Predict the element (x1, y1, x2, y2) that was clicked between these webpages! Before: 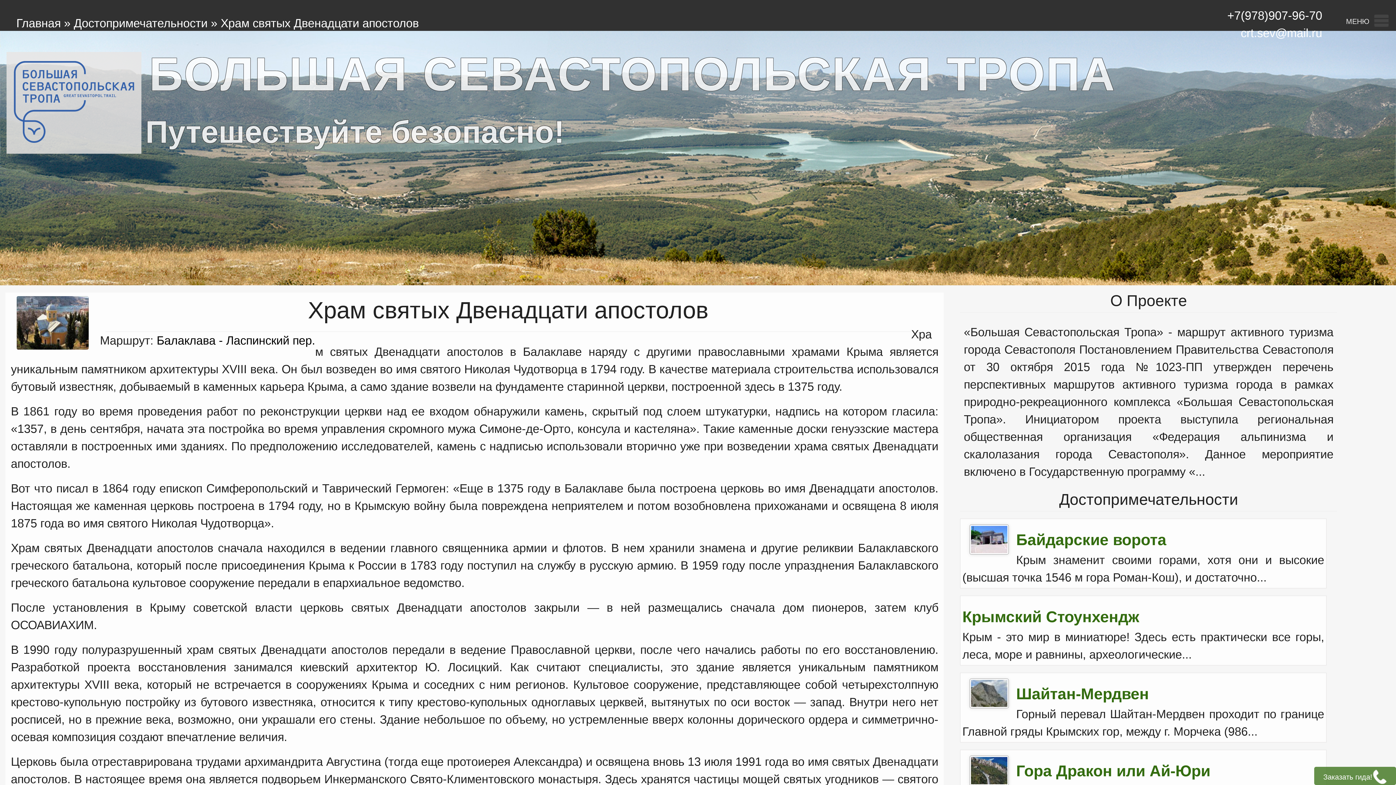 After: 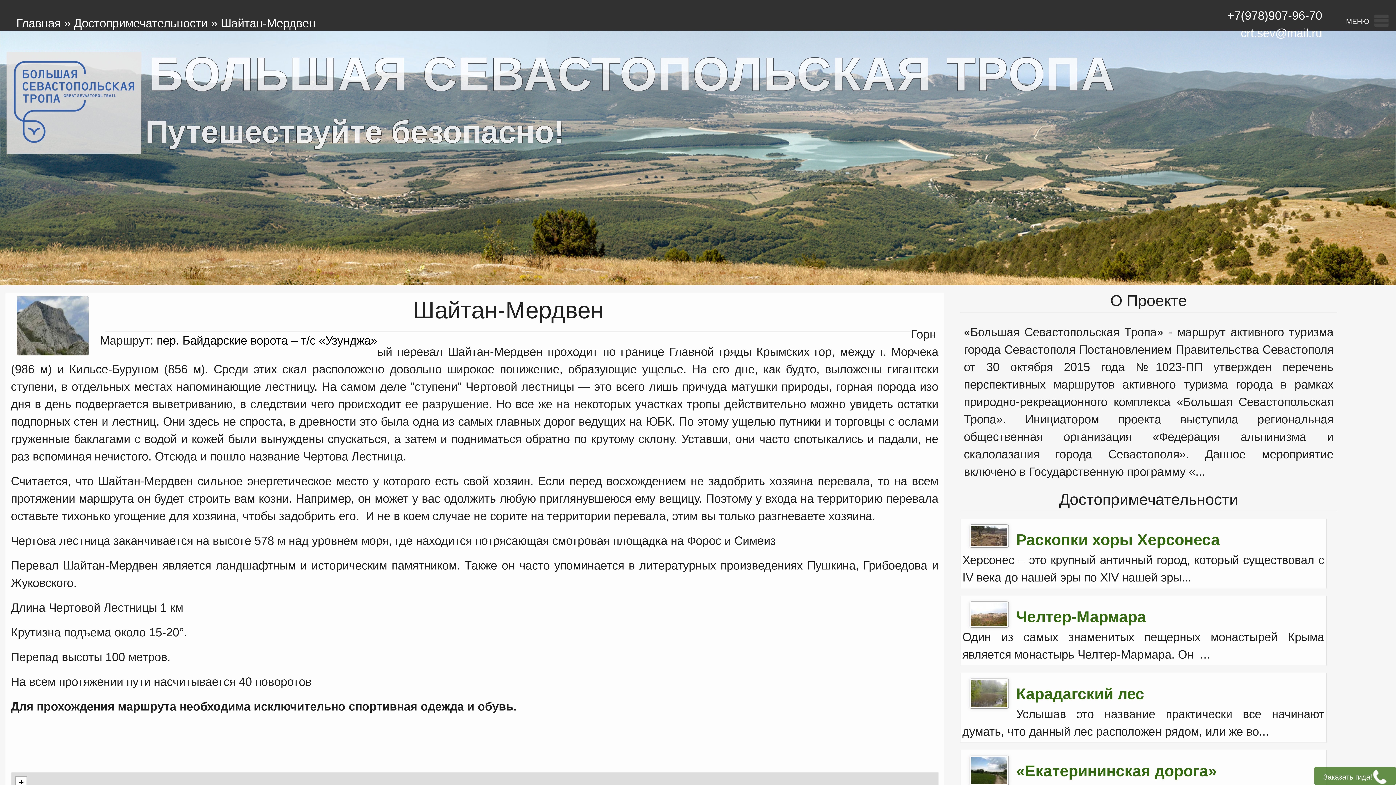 Action: label: Шайтан-Мердвен bbox: (1016, 685, 1149, 704)